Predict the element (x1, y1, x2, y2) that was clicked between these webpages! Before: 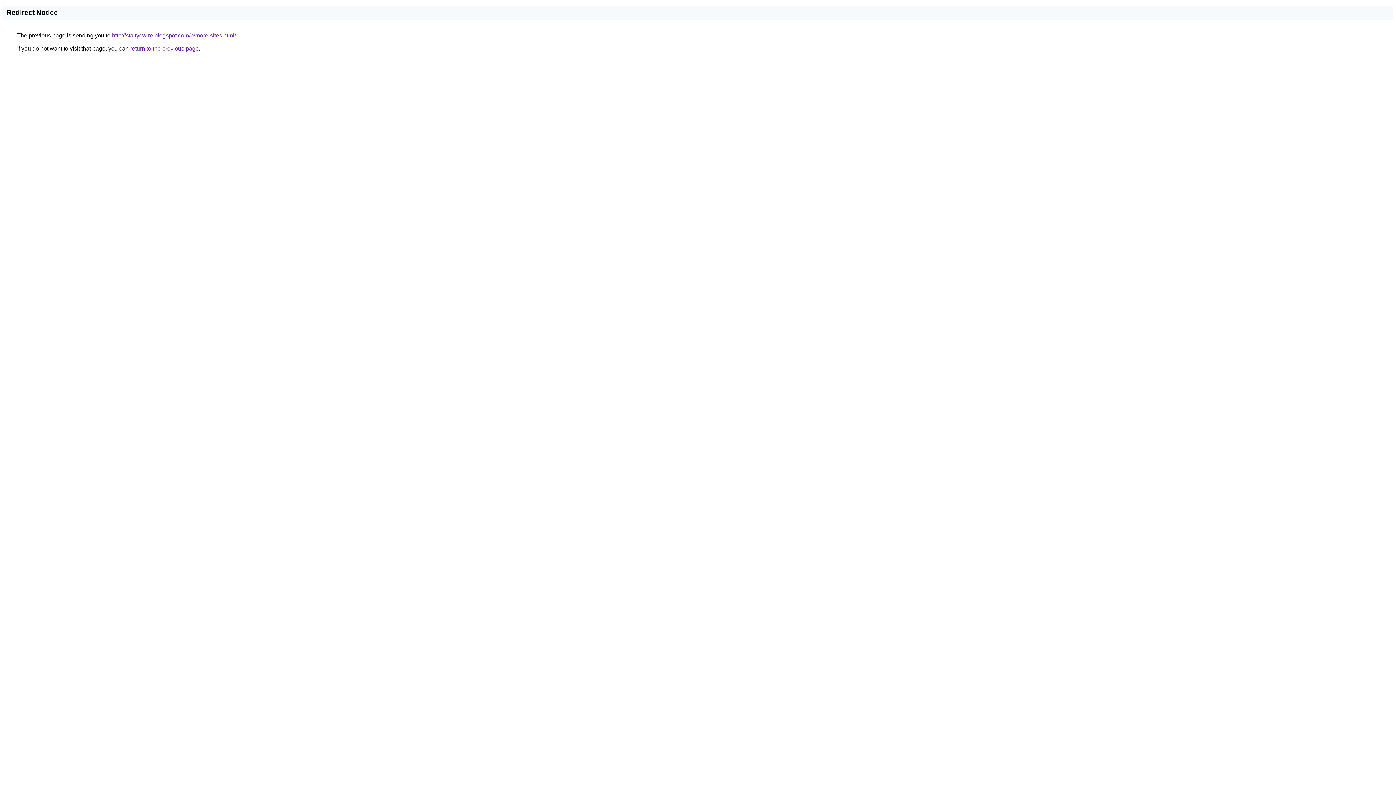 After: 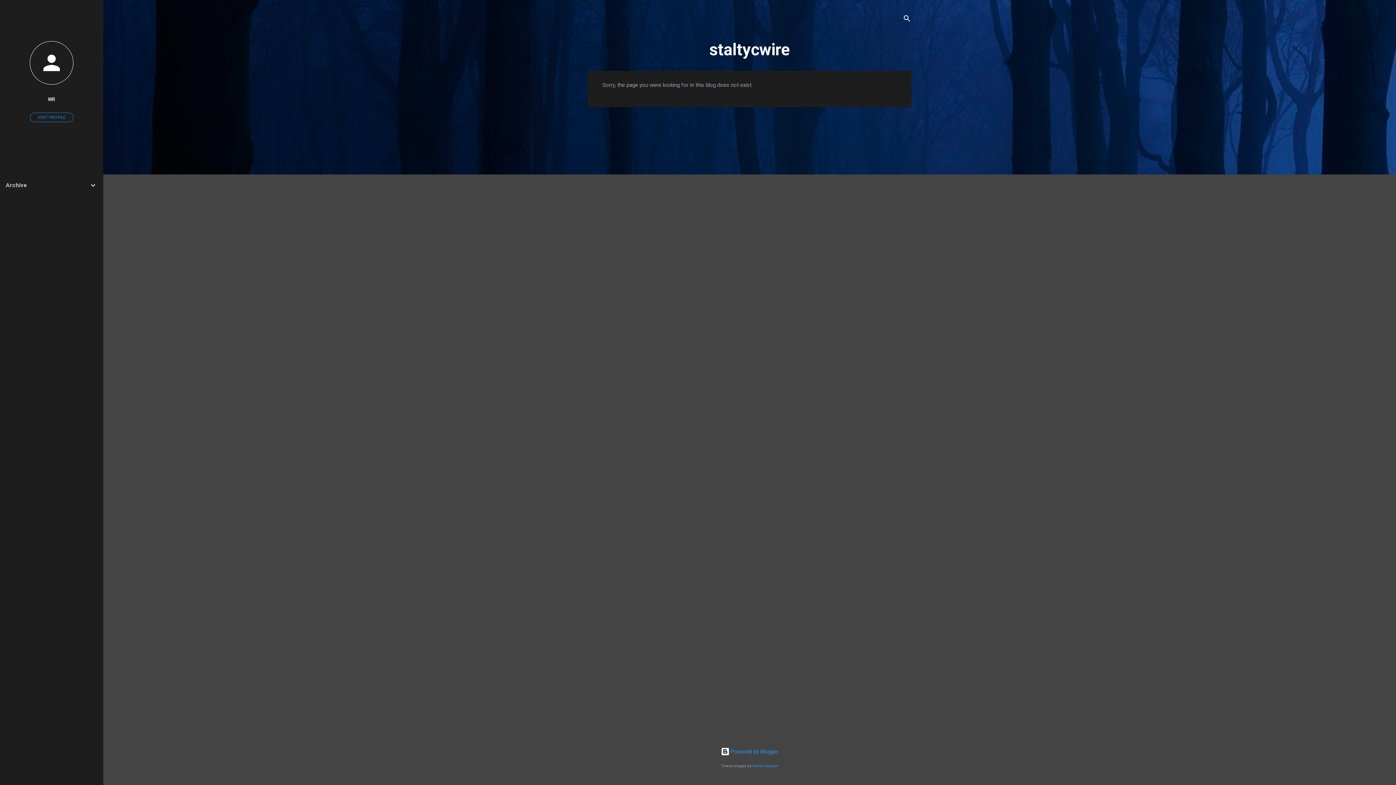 Action: bbox: (112, 32, 236, 38) label: http://staltycwire.blogspot.com/p/more-sites.html/